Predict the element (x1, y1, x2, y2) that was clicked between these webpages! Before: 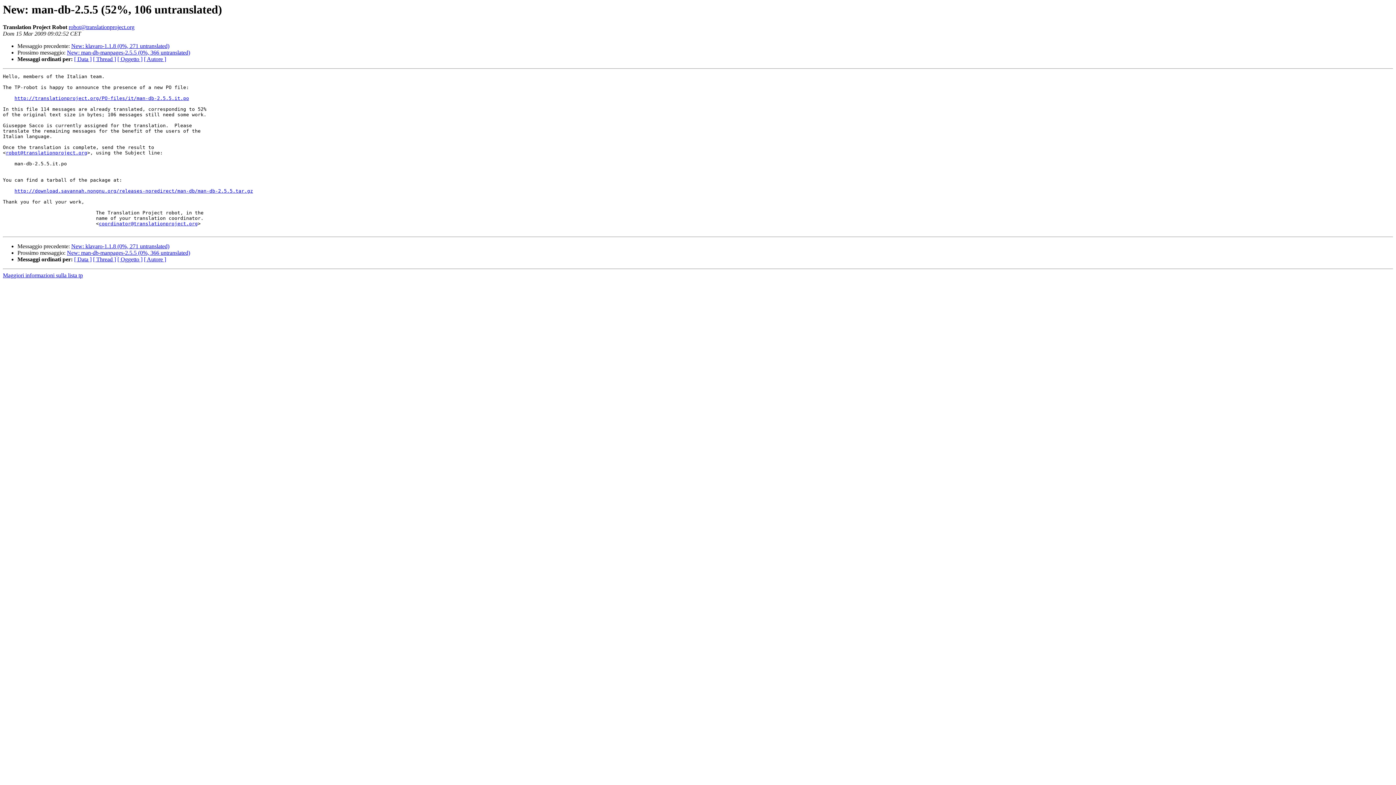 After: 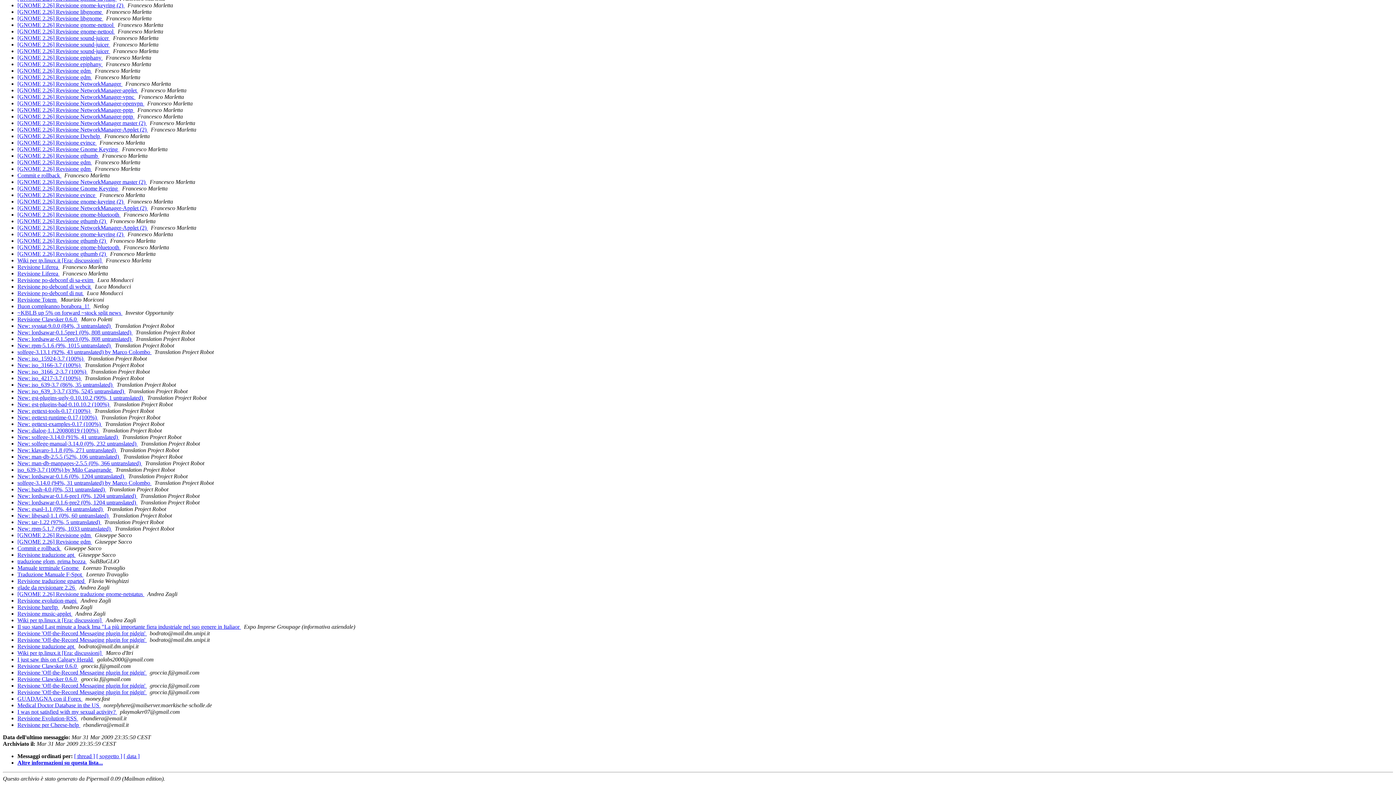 Action: bbox: (144, 256, 166, 262) label: [ Autore ]